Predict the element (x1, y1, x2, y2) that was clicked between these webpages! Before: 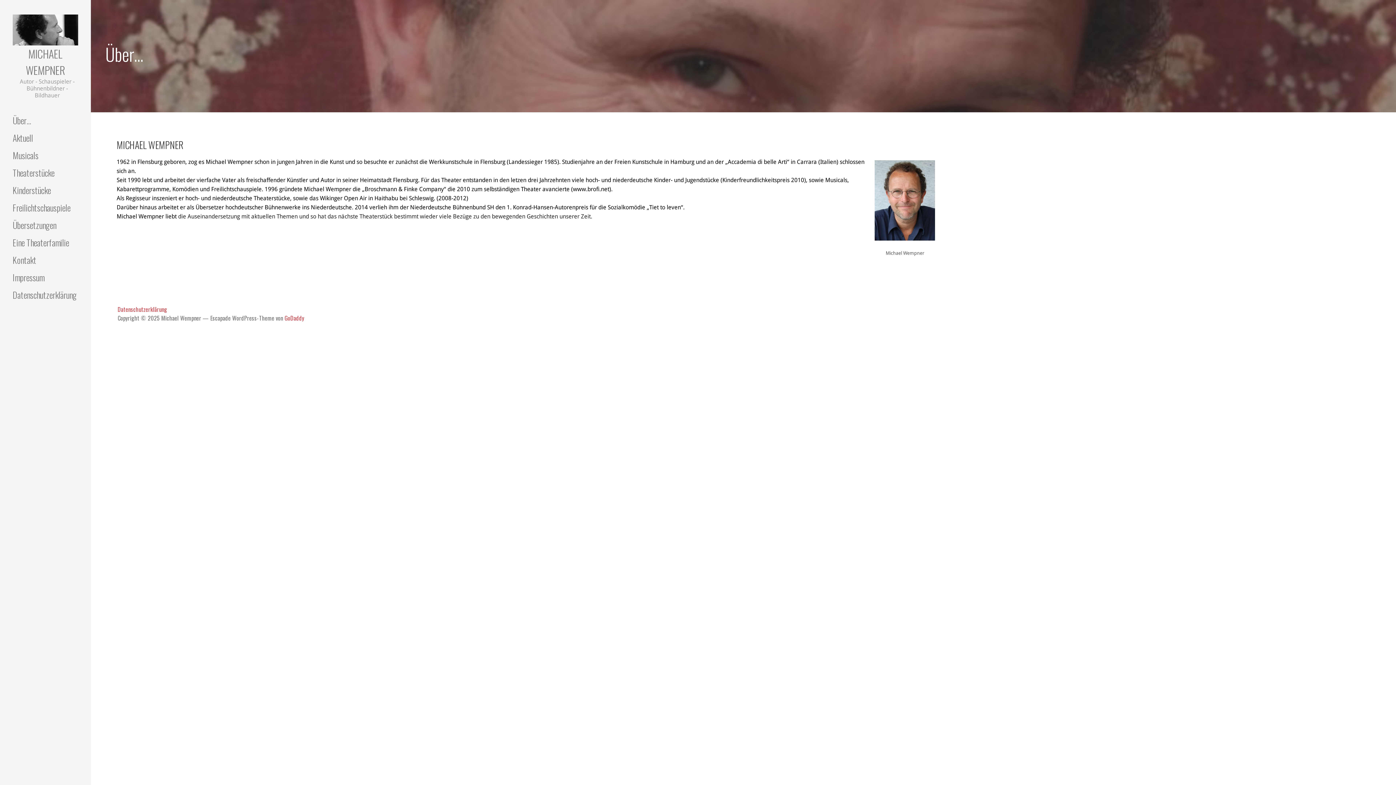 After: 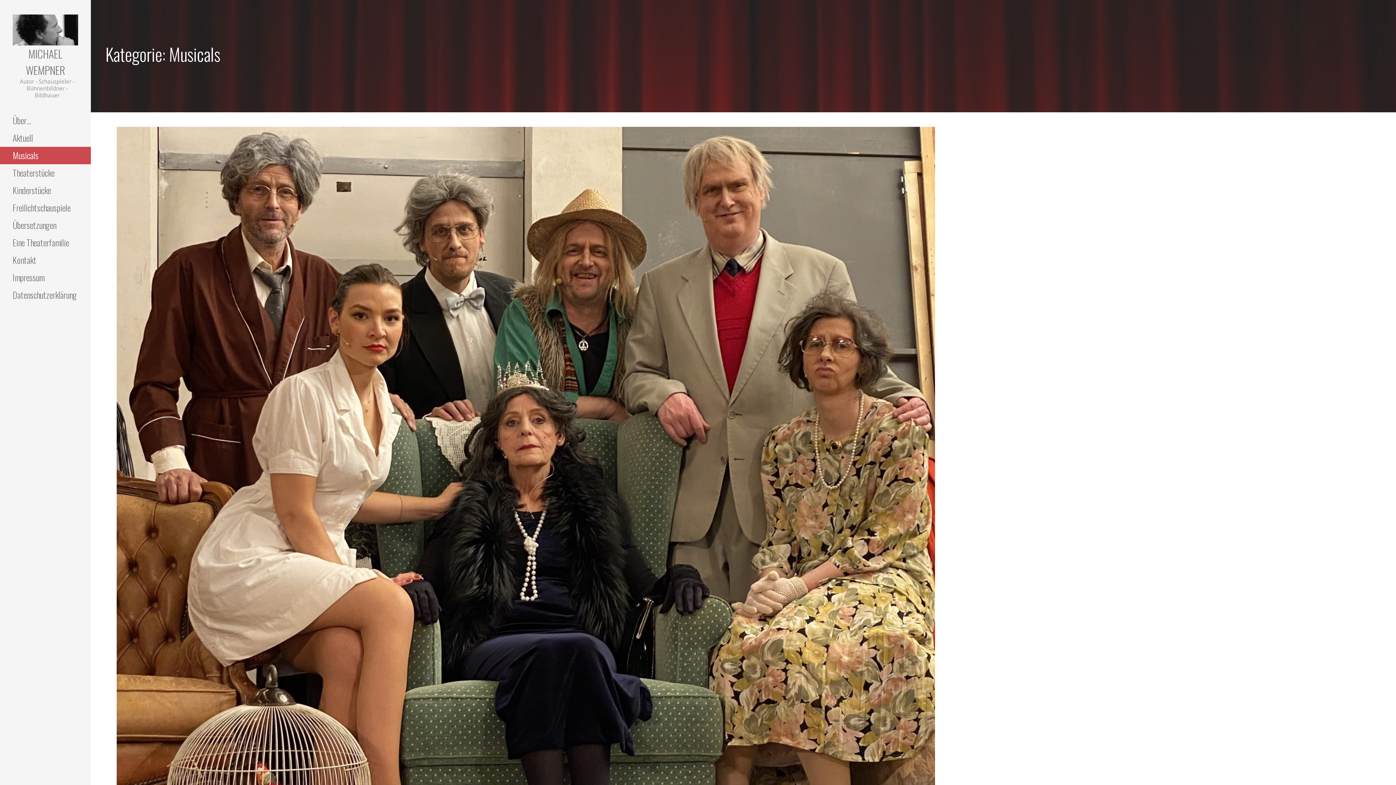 Action: bbox: (0, 137, 90, 155) label: Musicals